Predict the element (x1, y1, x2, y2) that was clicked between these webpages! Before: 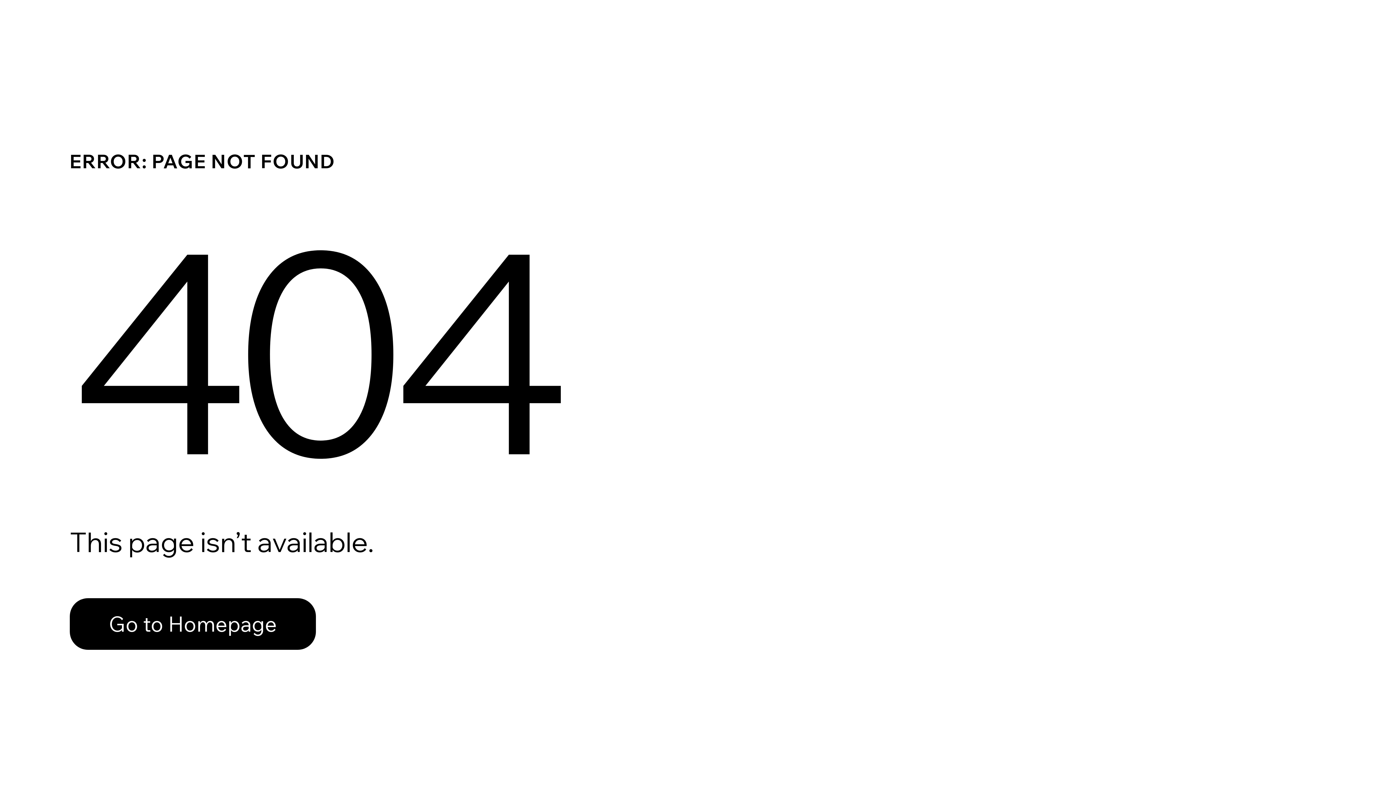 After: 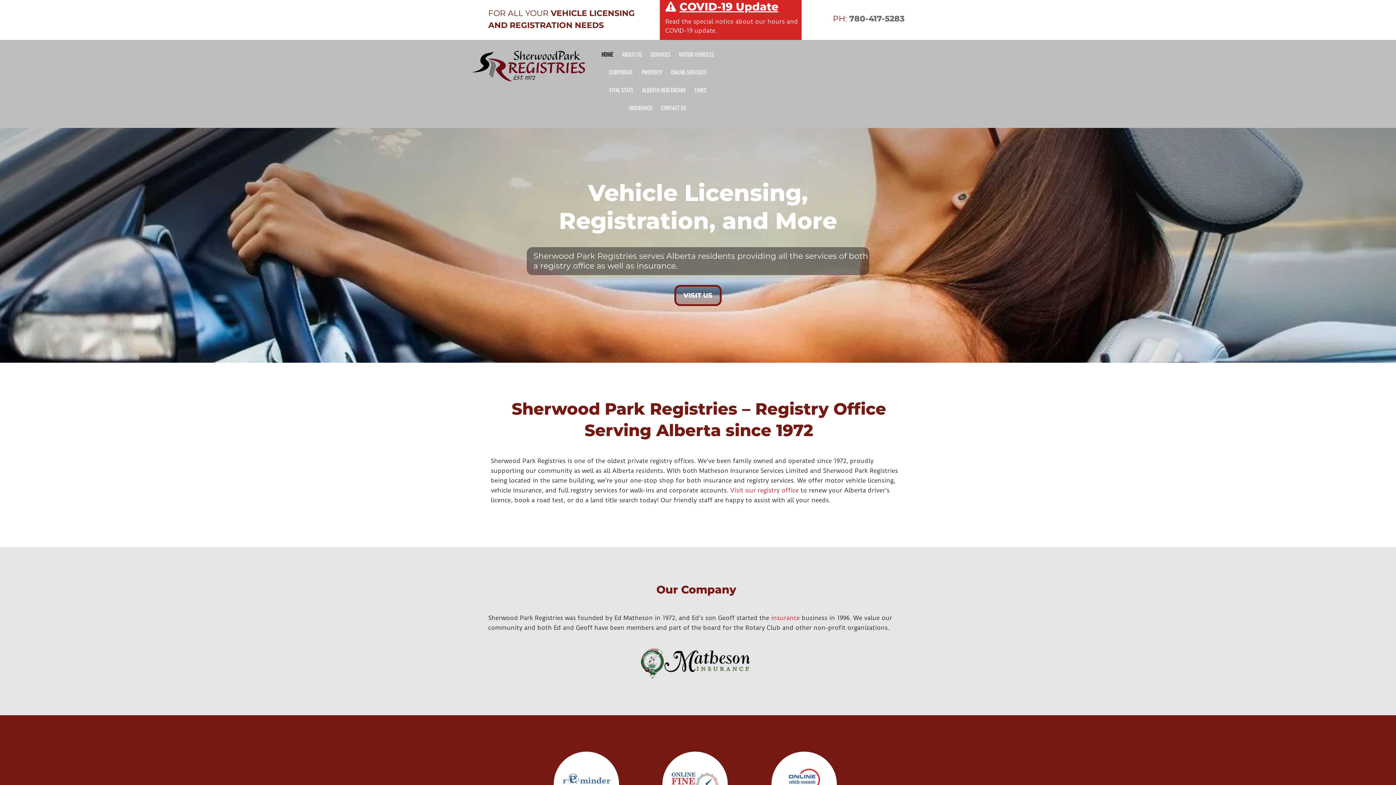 Action: label: Go to Homepage bbox: (69, 598, 316, 650)